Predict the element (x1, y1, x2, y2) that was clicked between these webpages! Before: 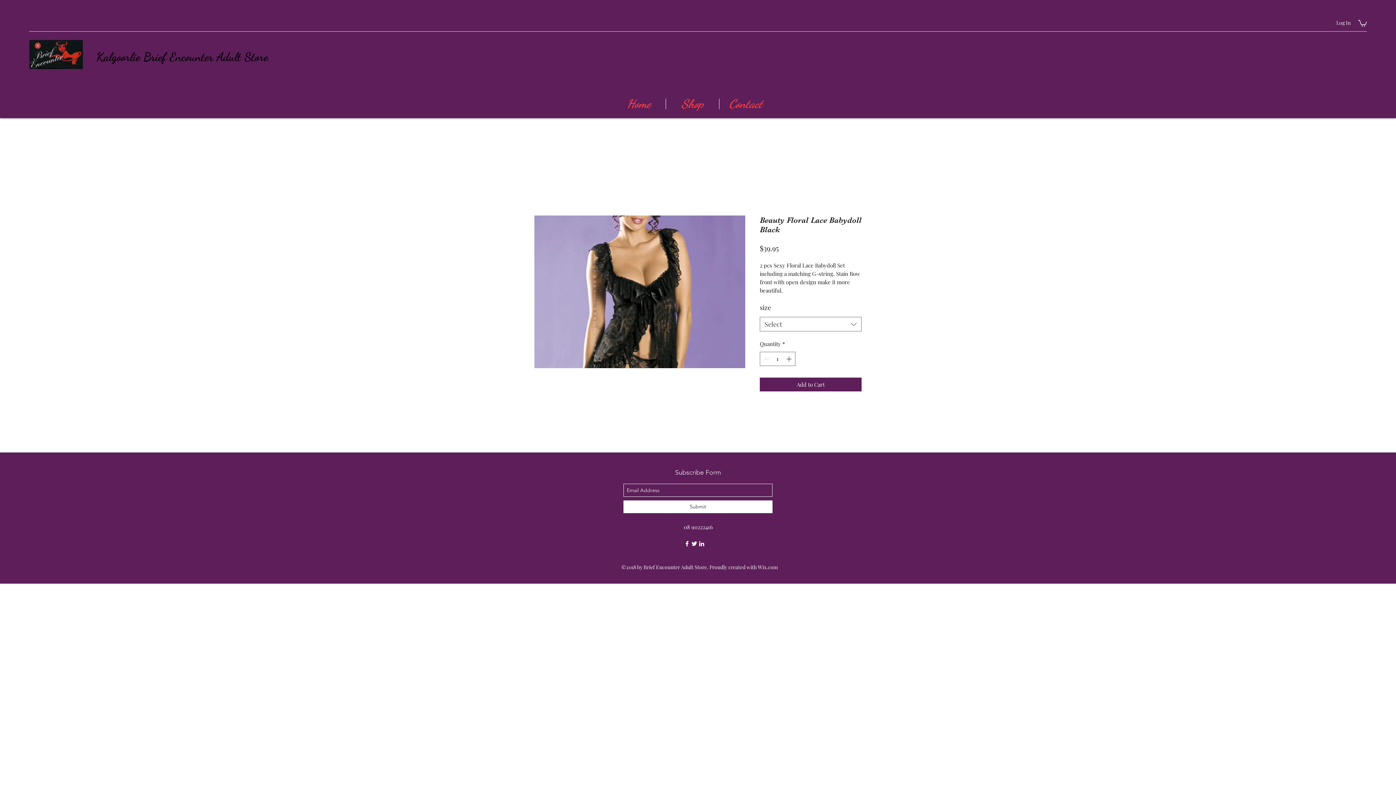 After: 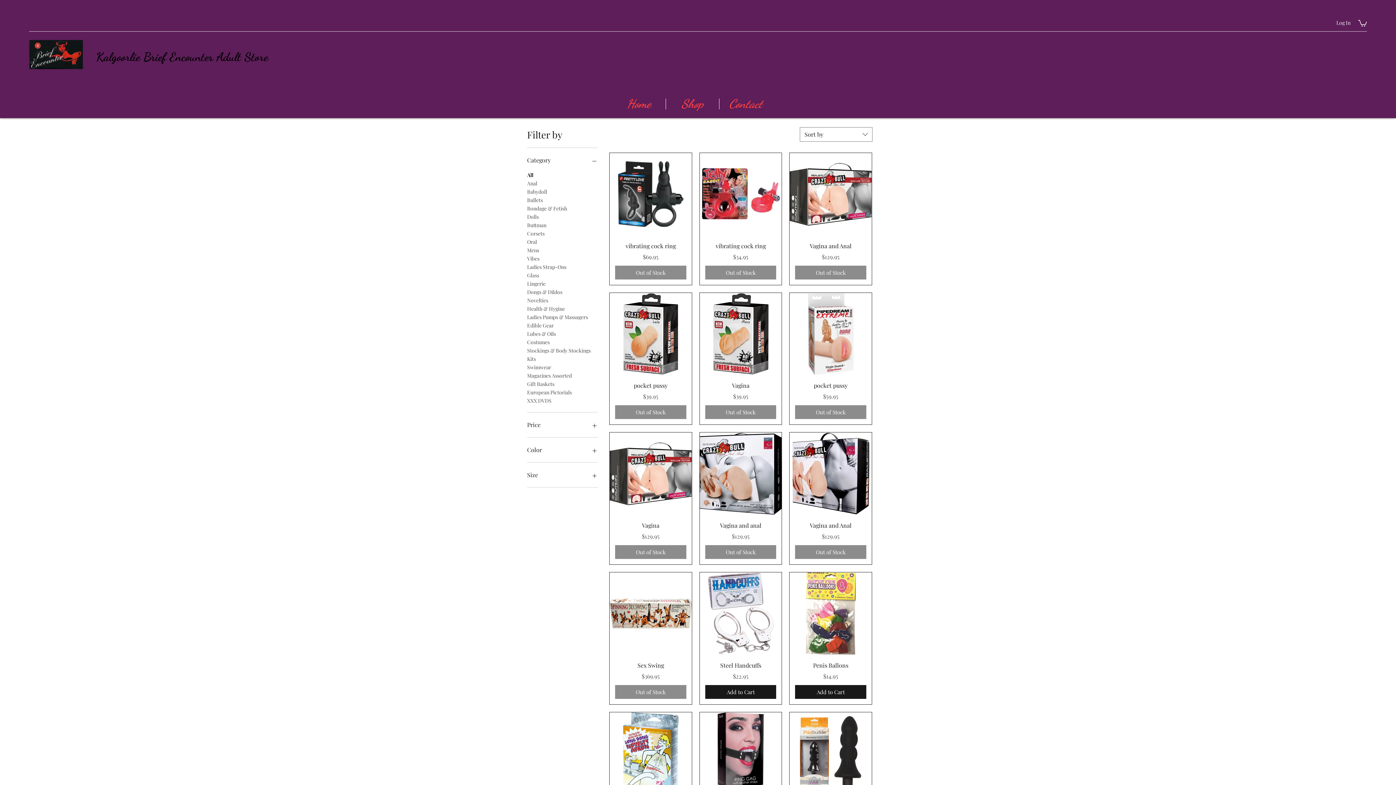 Action: label: Shop bbox: (665, 98, 719, 109)